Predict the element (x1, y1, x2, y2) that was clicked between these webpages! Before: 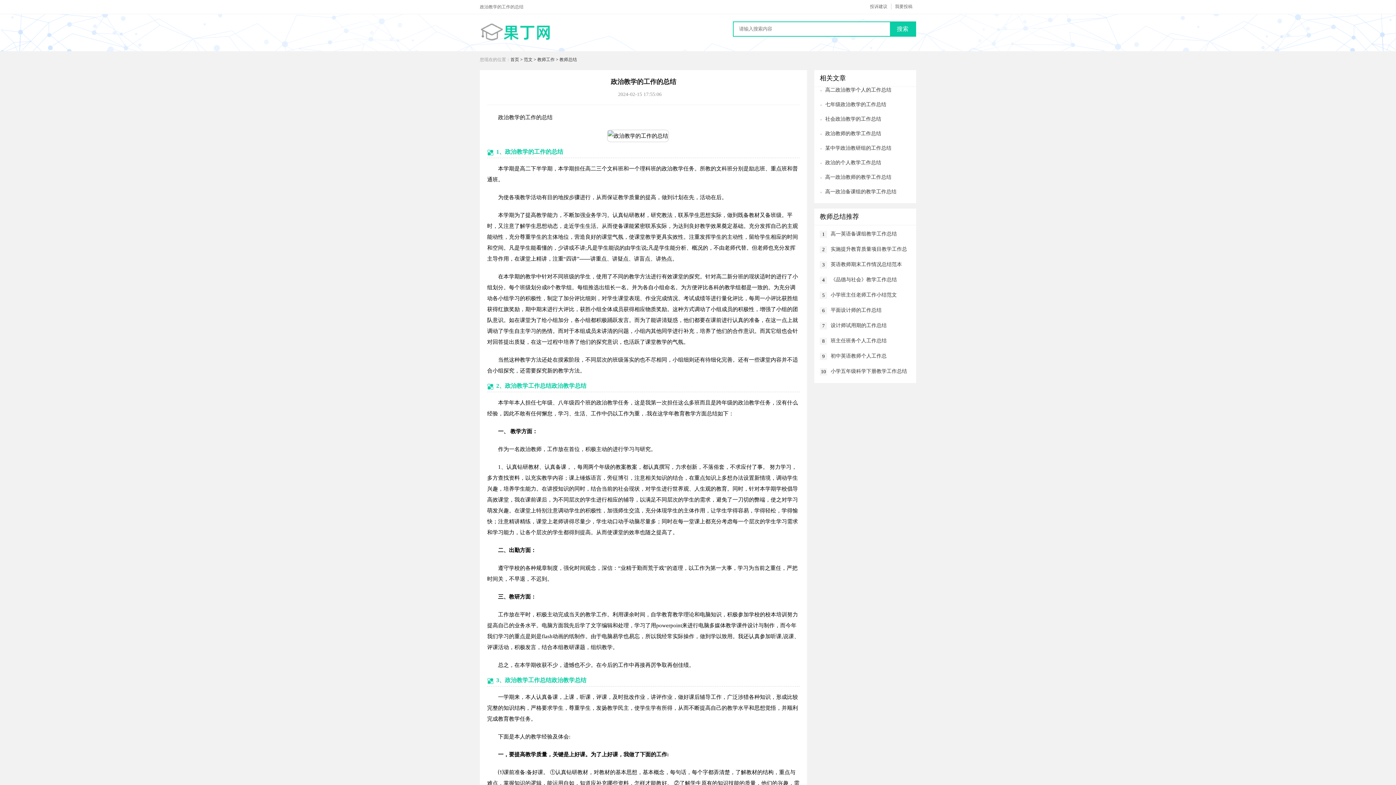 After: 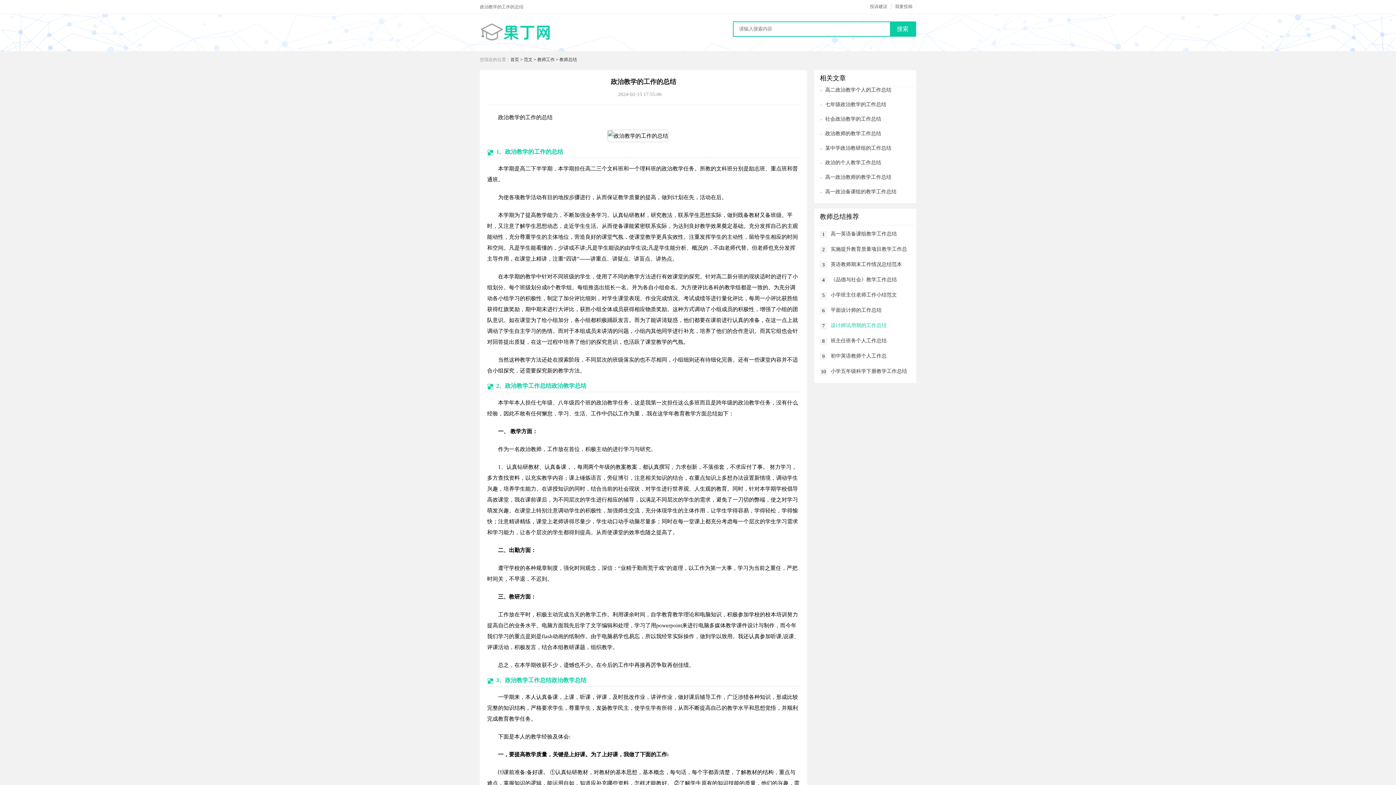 Action: label: 设计师试用期的工作总结 bbox: (830, 322, 910, 329)